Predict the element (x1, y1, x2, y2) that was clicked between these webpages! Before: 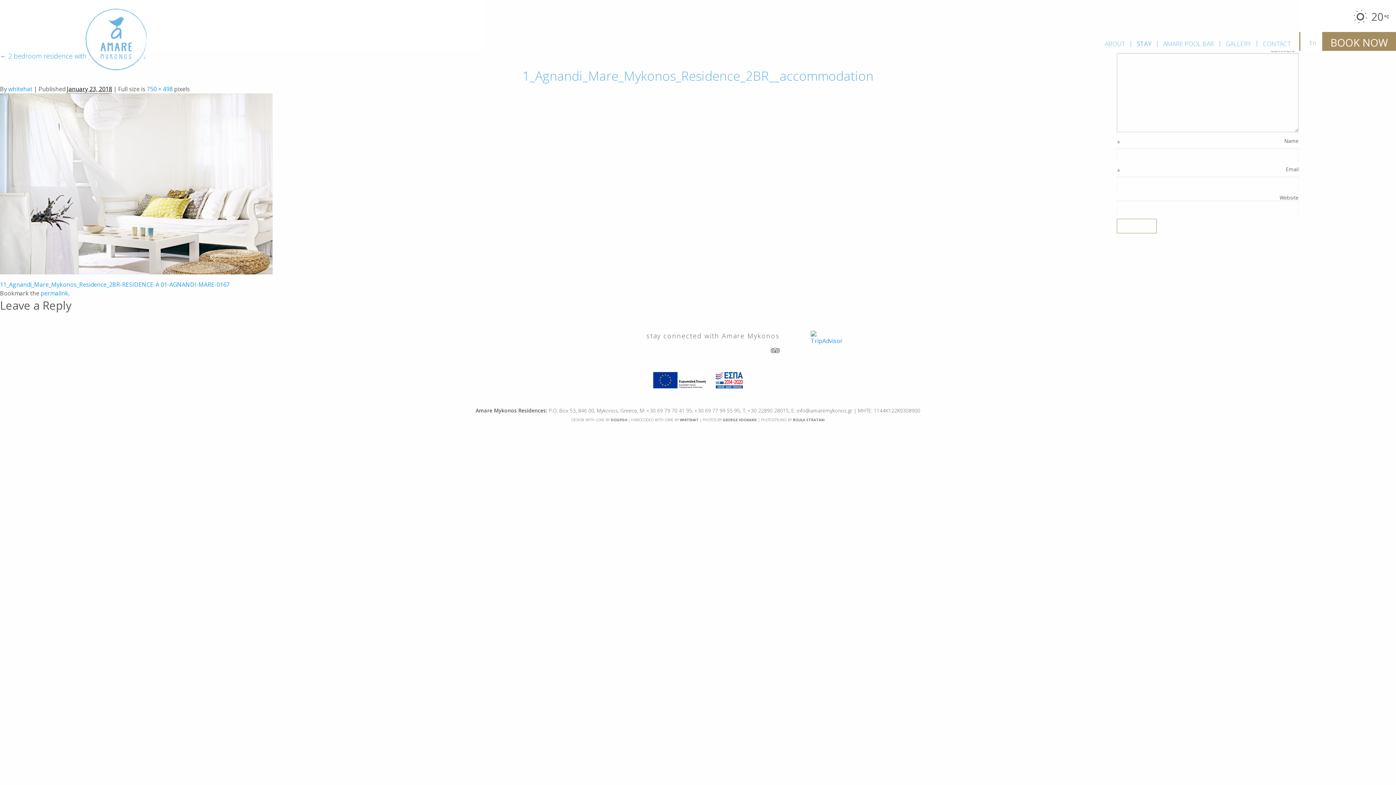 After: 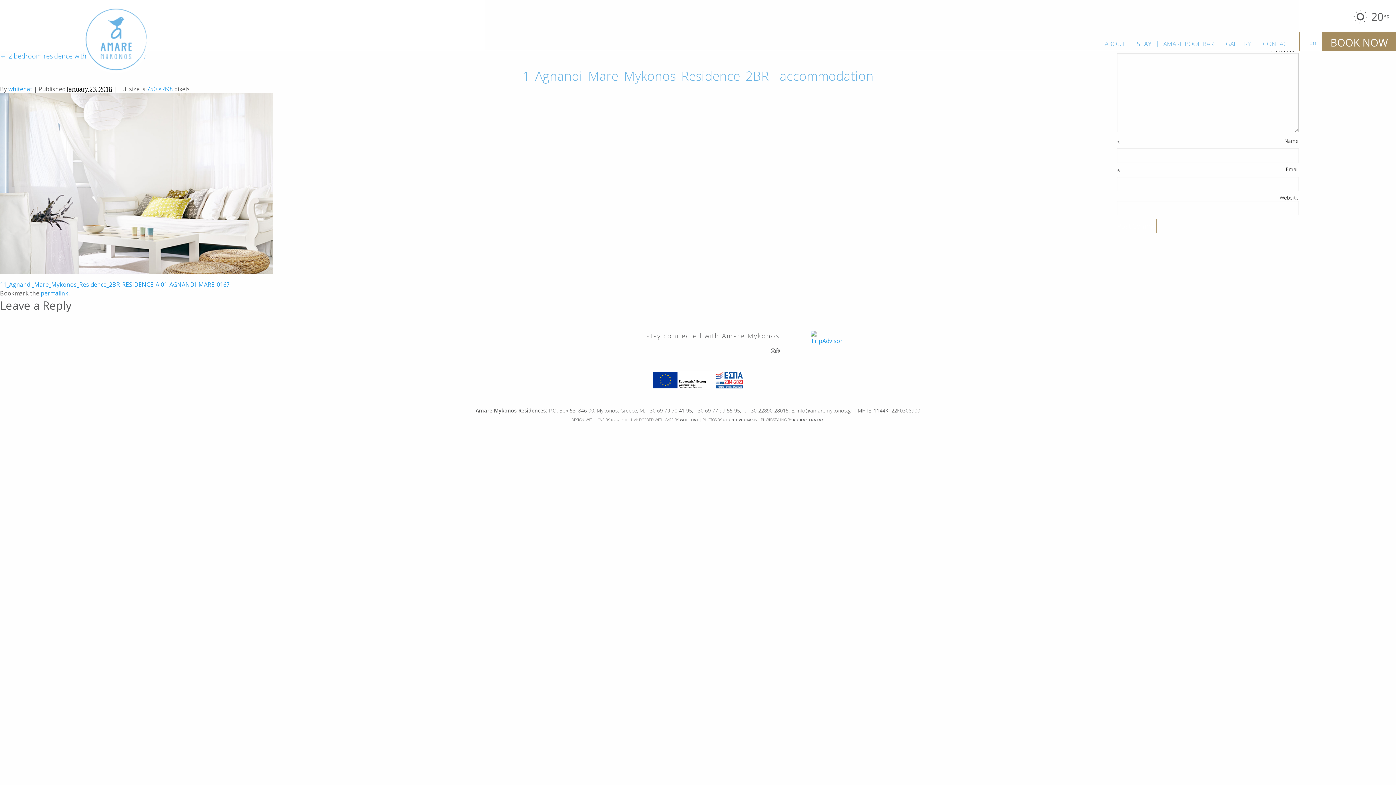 Action: label: permalink bbox: (40, 289, 68, 297)